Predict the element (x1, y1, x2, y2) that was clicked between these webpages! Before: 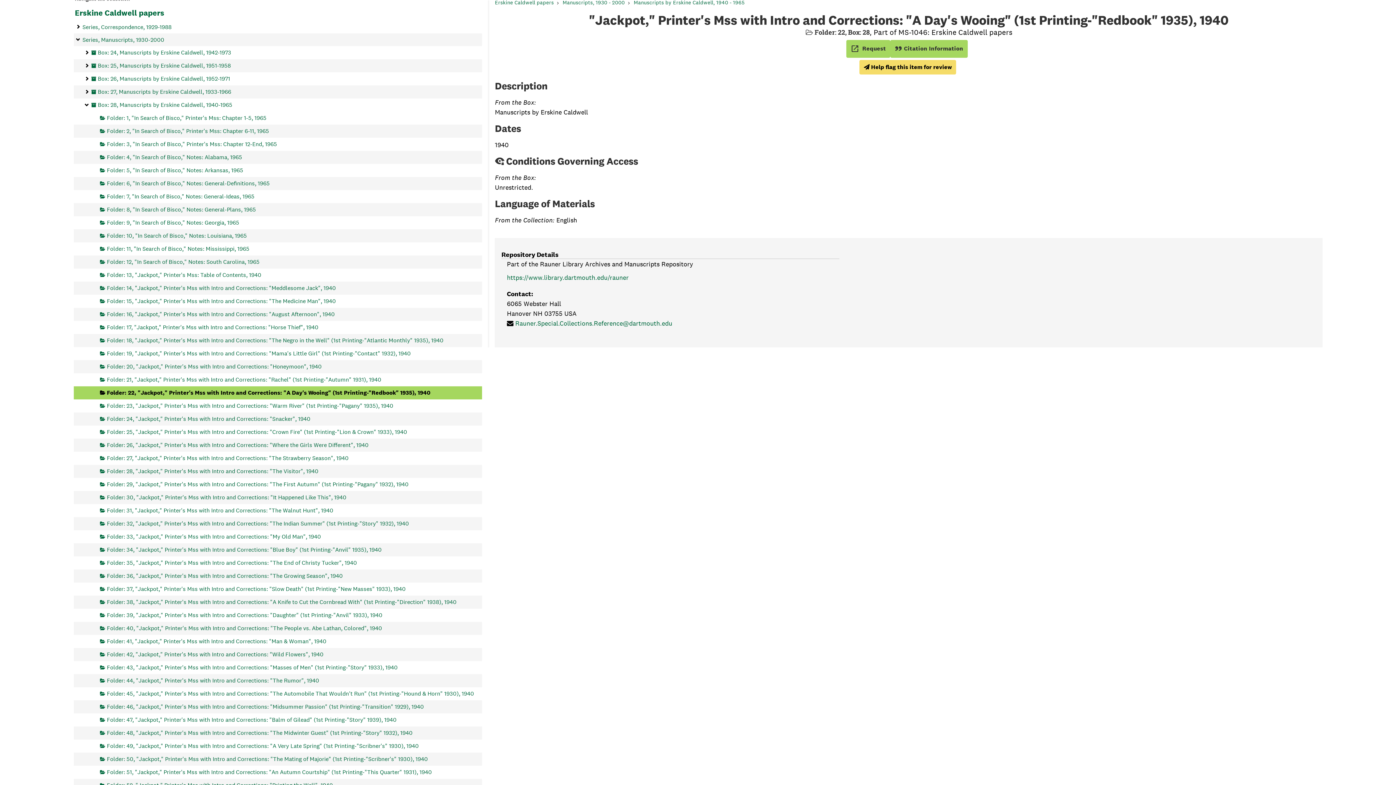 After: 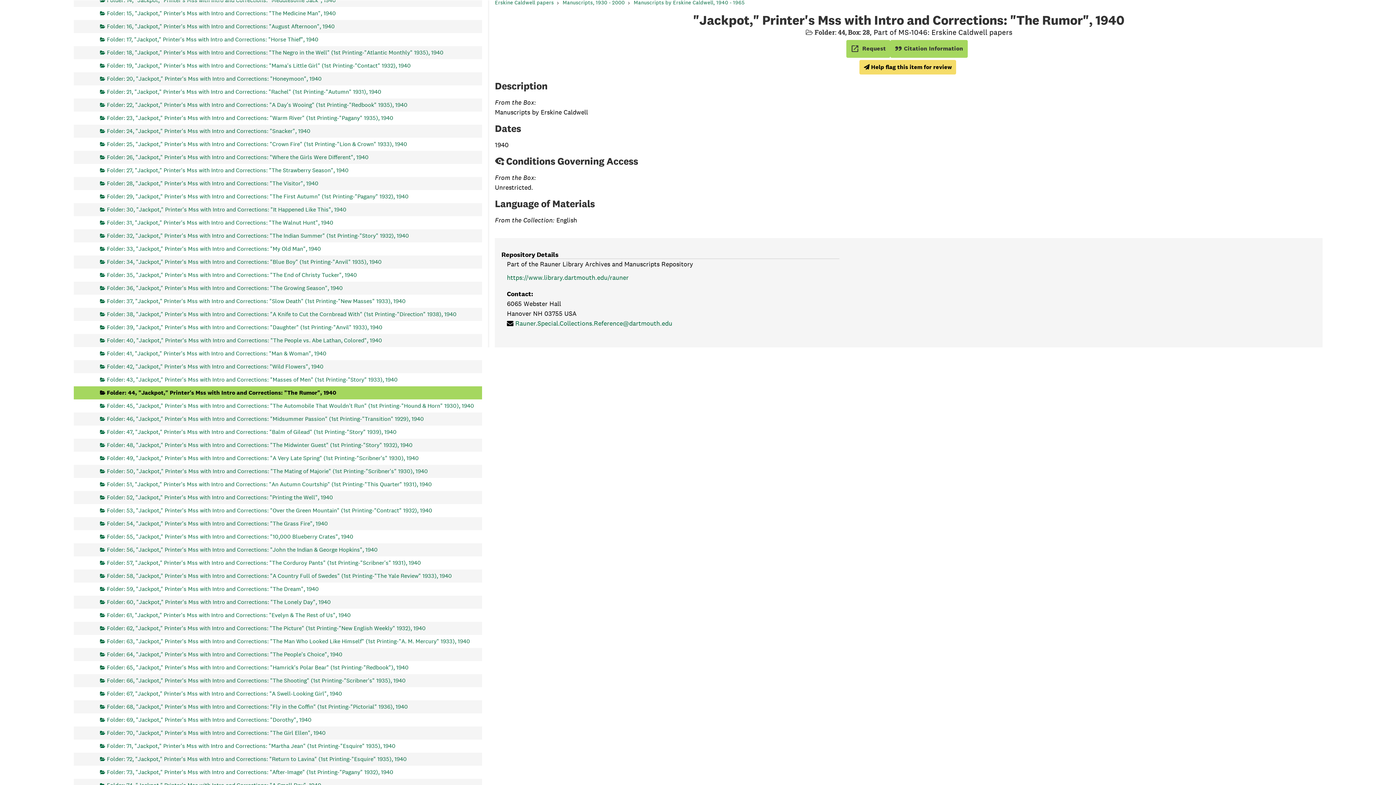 Action: bbox: (100, 674, 319, 687) label: Folder: 44, "Jackpot," Printer's Mss with Intro and Corrections: "The Rumor", 1940